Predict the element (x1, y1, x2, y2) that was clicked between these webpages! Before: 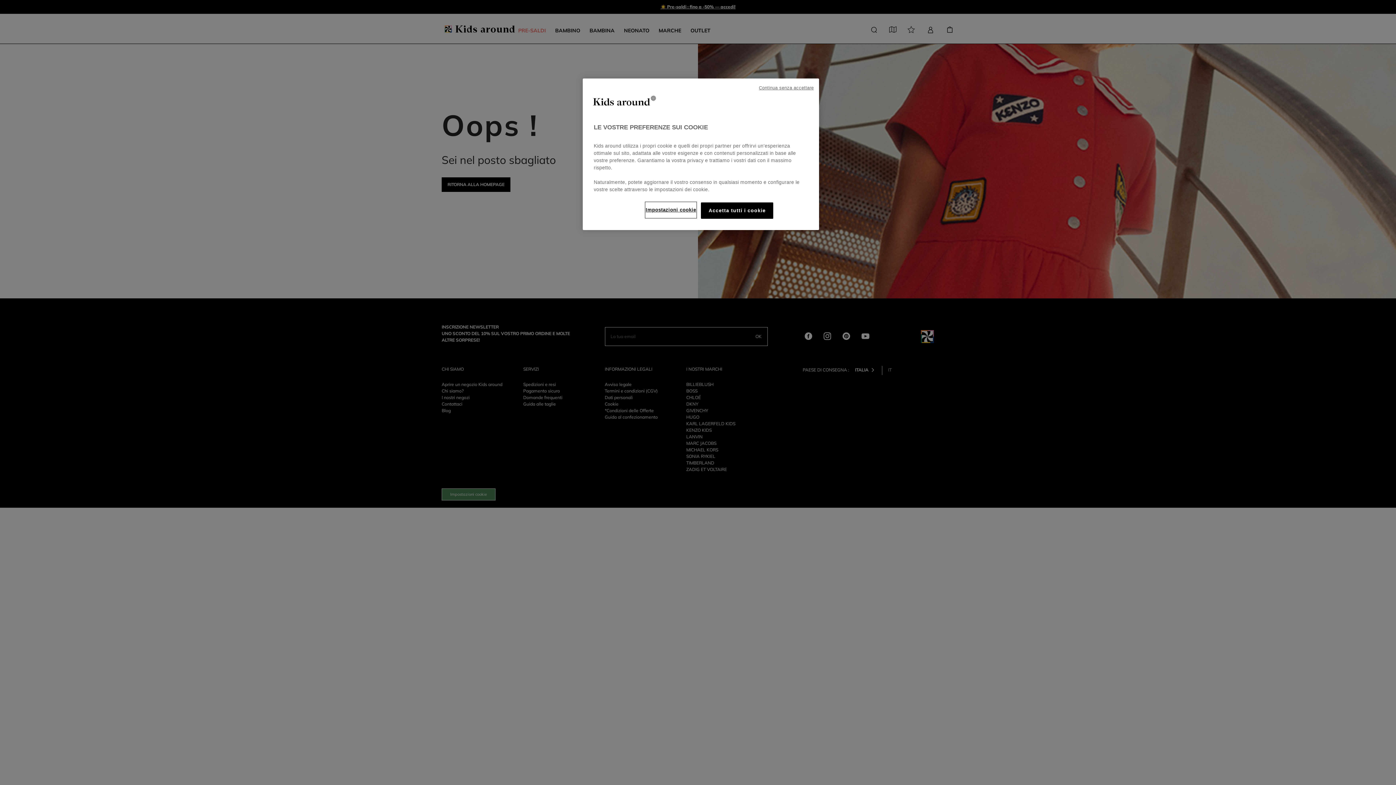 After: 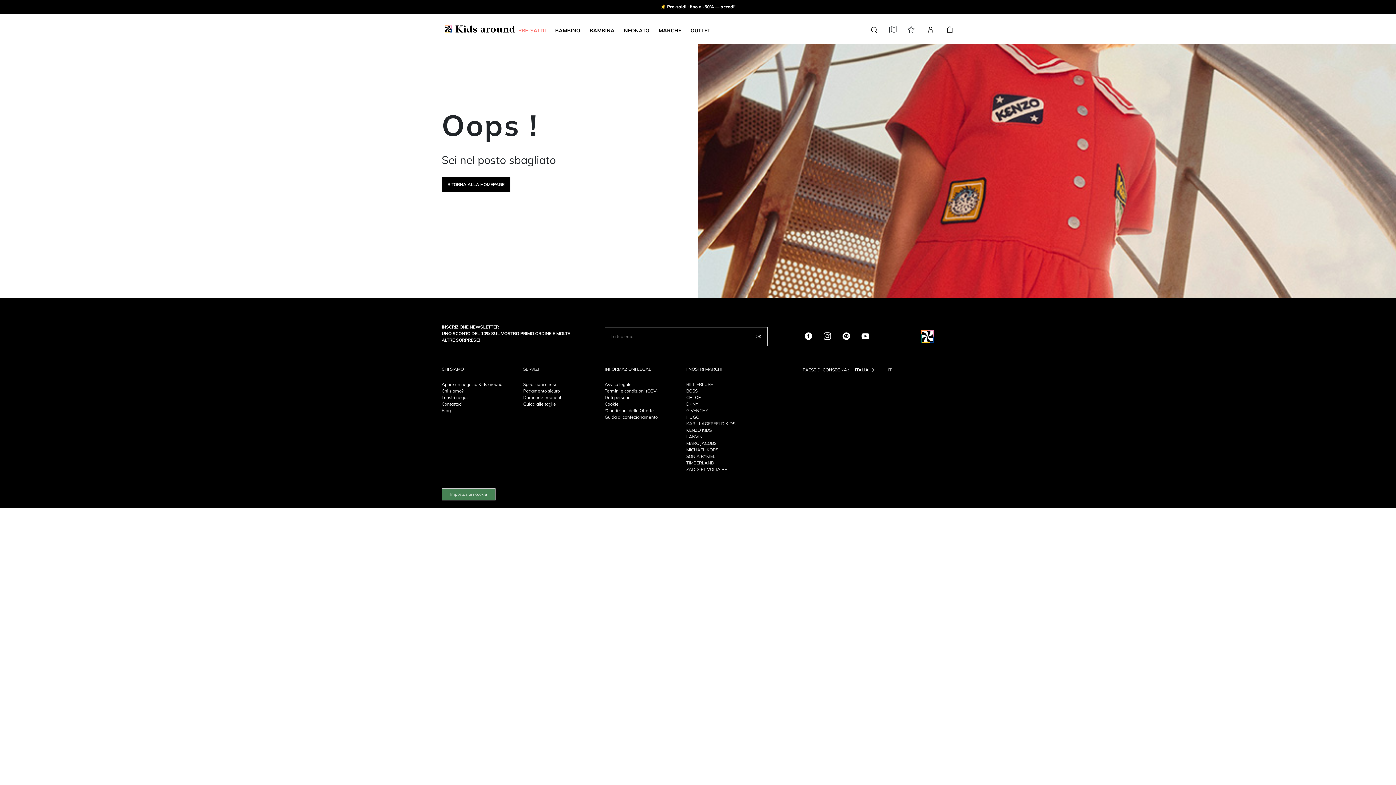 Action: label: Continua senza accettare bbox: (759, 84, 813, 91)